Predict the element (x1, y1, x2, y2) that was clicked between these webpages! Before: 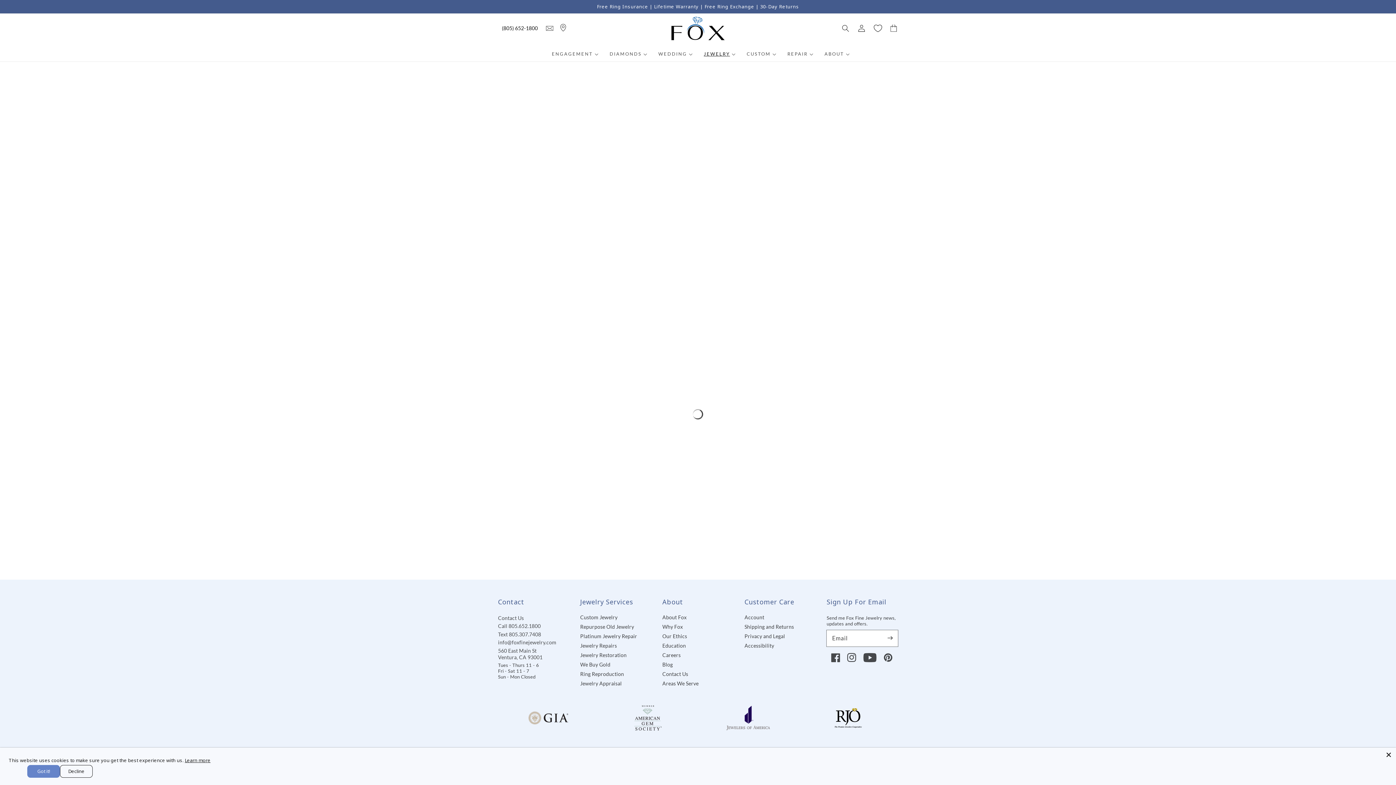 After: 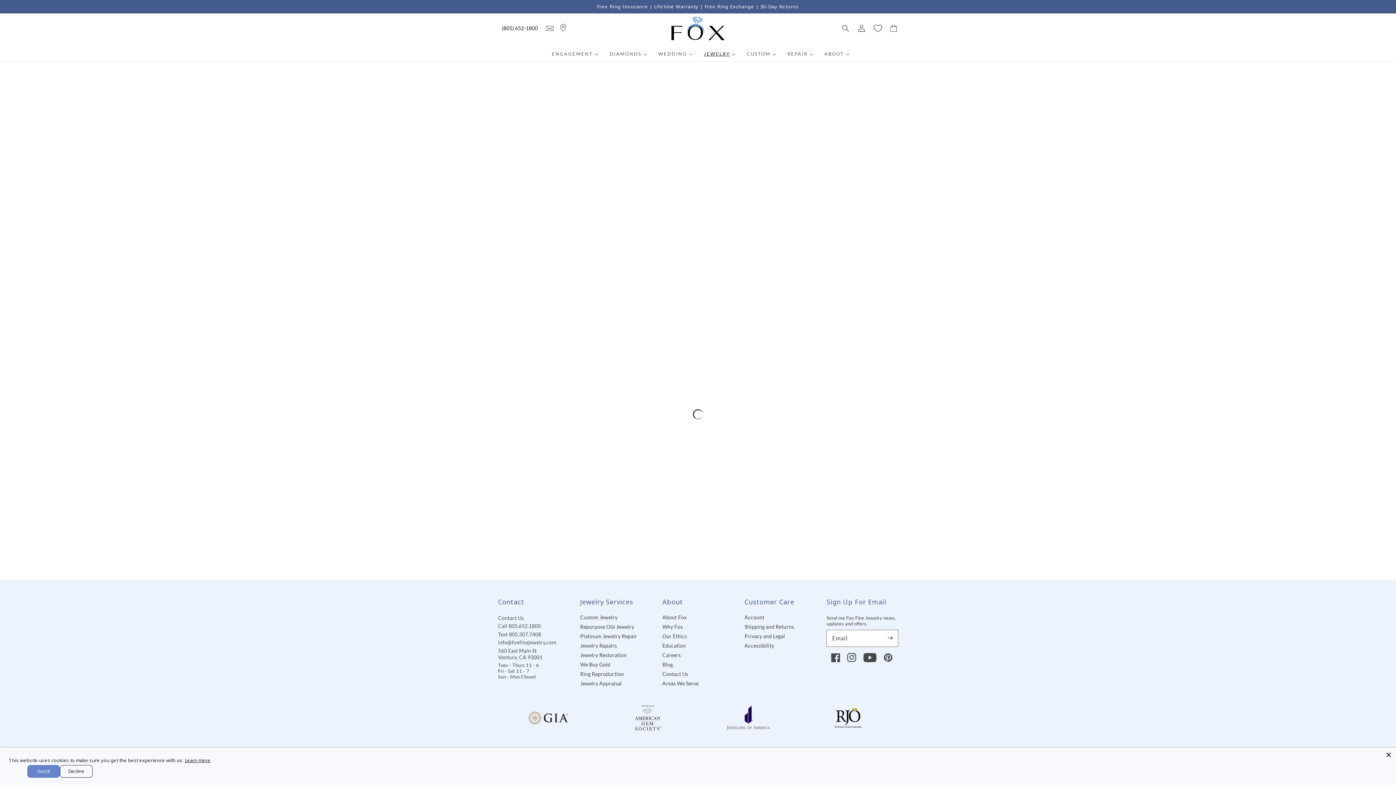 Action: bbox: (541, 20, 557, 36) label: Translation missing: en.general.accessibility.search